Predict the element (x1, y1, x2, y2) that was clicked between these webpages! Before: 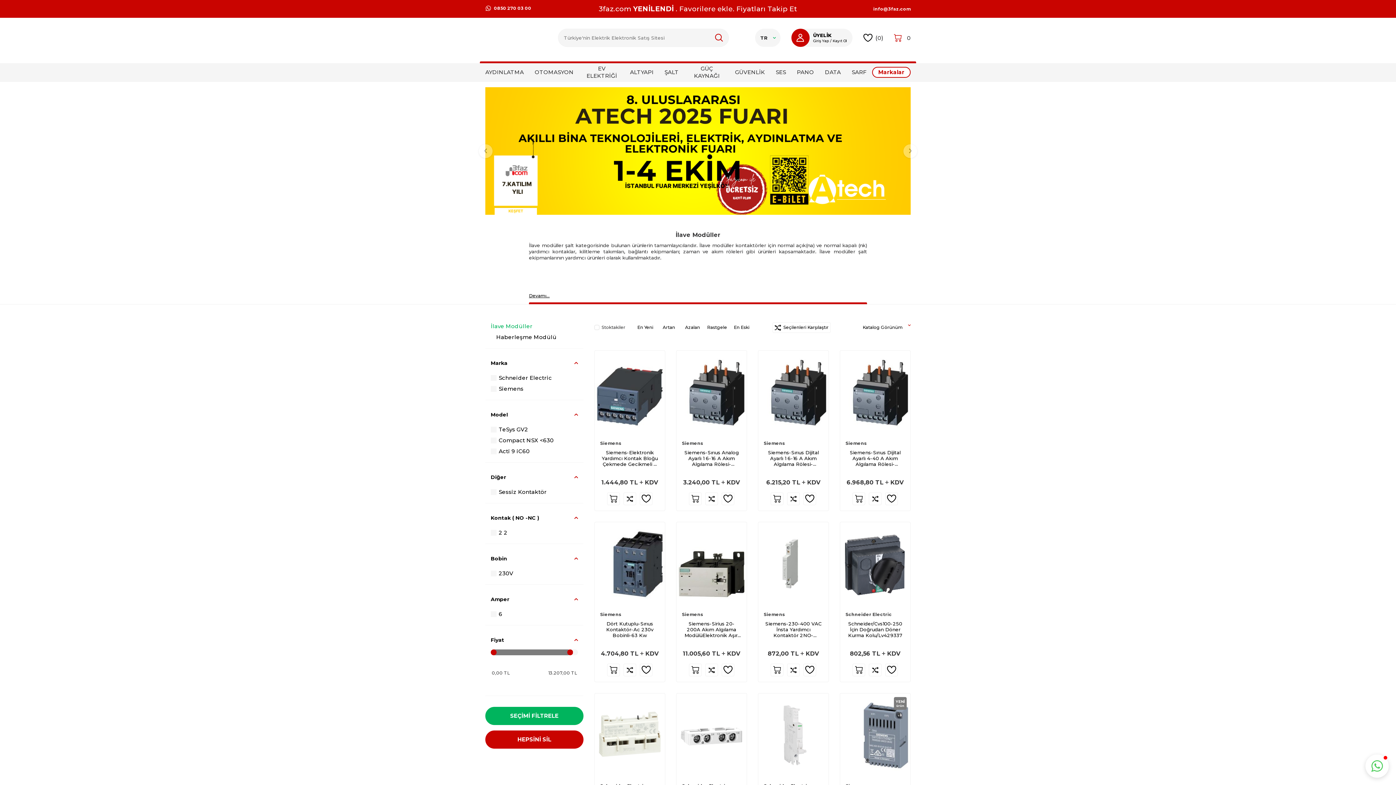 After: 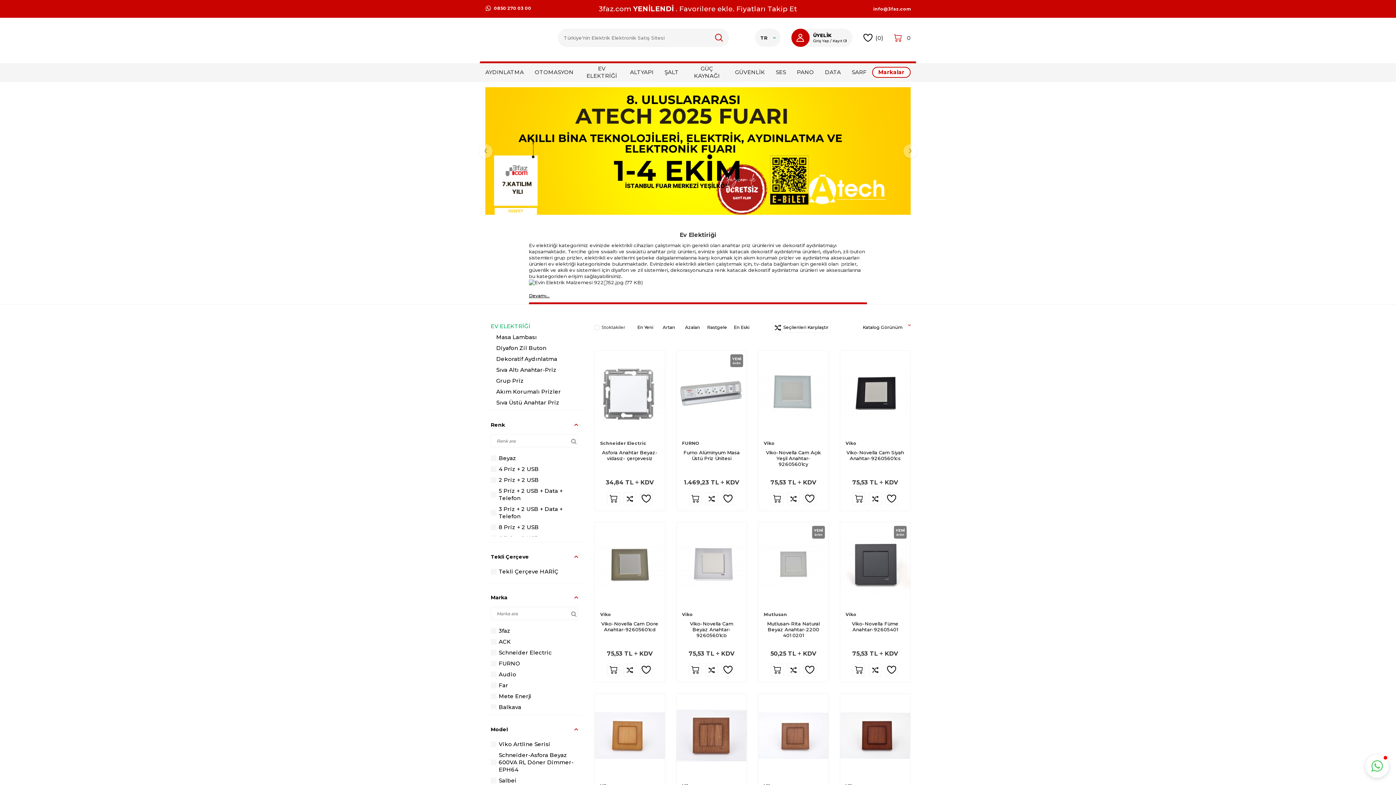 Action: bbox: (579, 63, 624, 81) label: EV ELEKTRİĞİ